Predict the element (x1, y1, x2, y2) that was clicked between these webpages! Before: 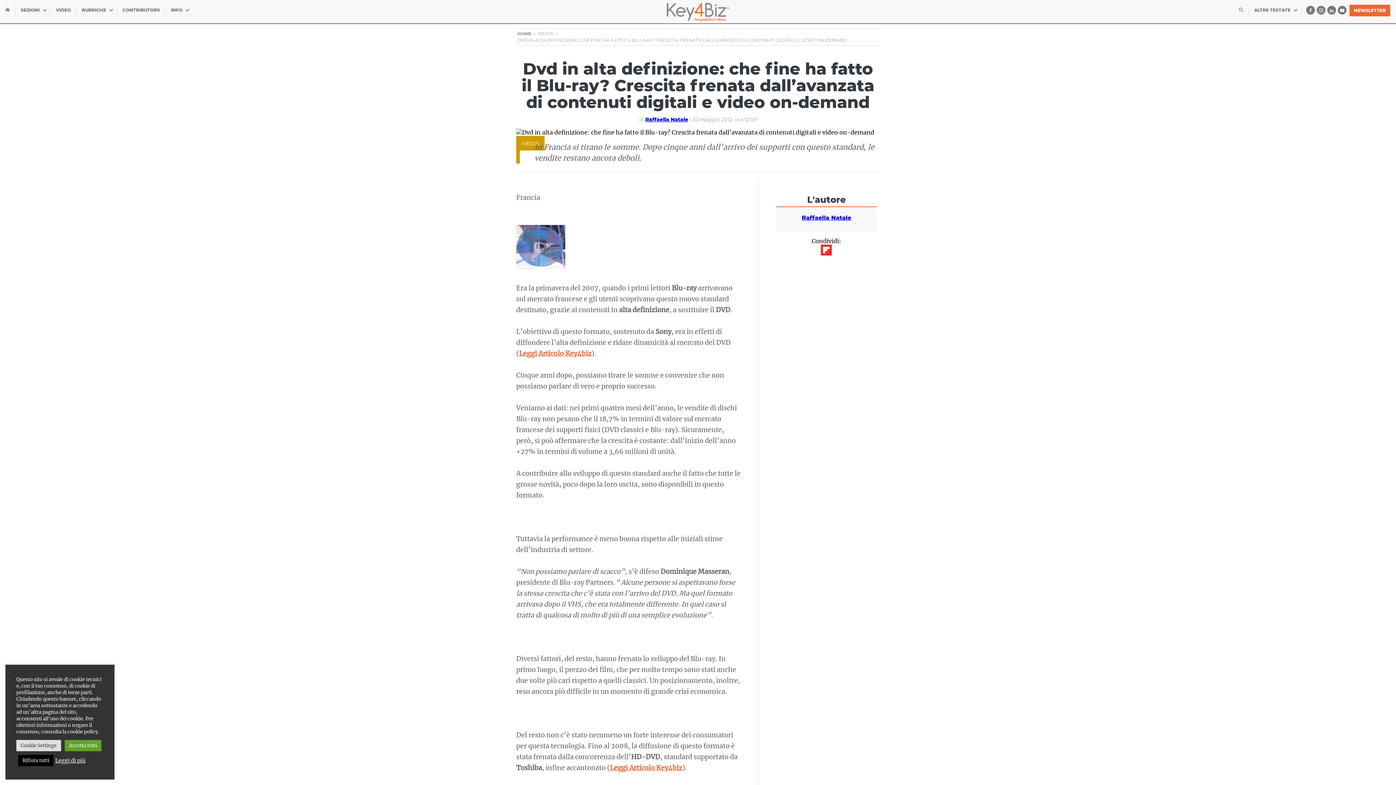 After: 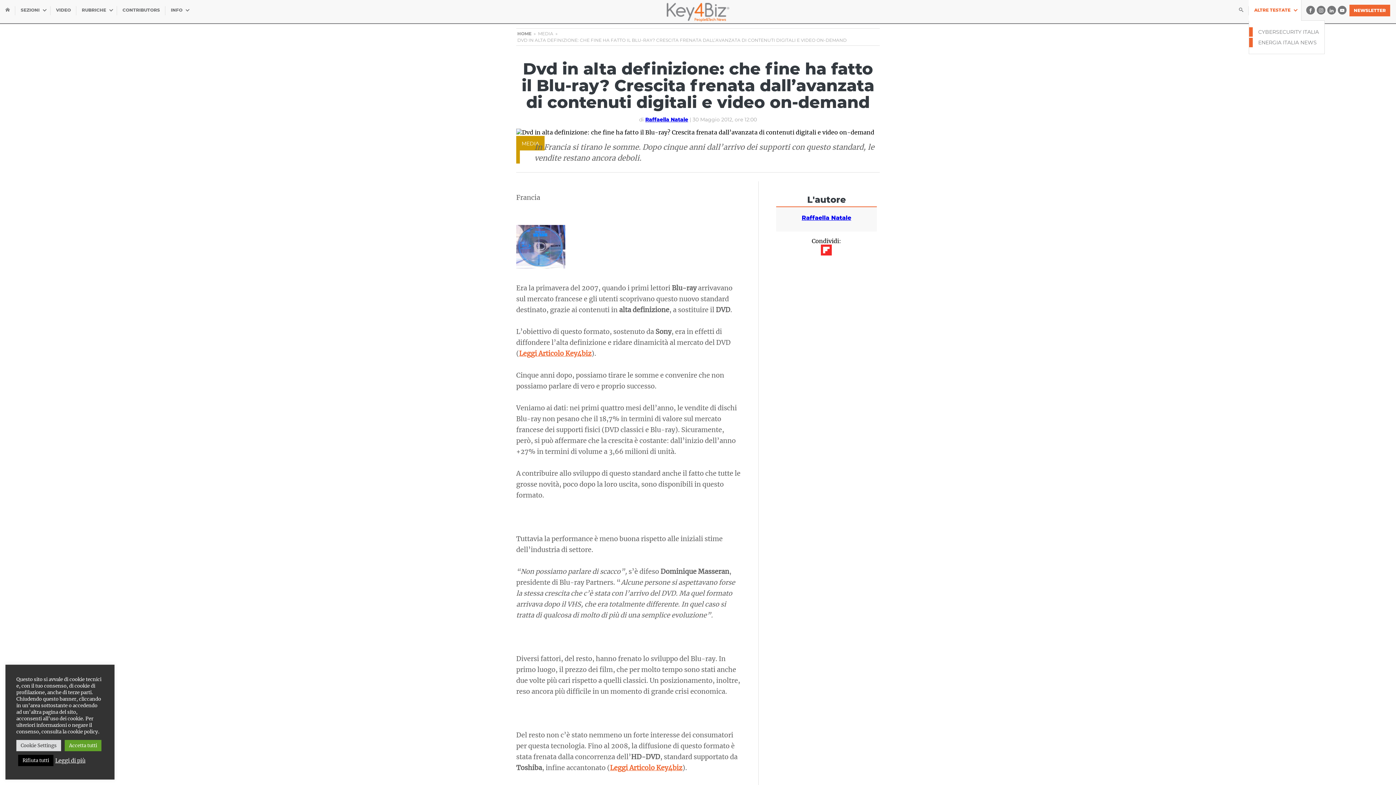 Action: bbox: (1249, 0, 1301, 20) label: ALTRE TESTATE